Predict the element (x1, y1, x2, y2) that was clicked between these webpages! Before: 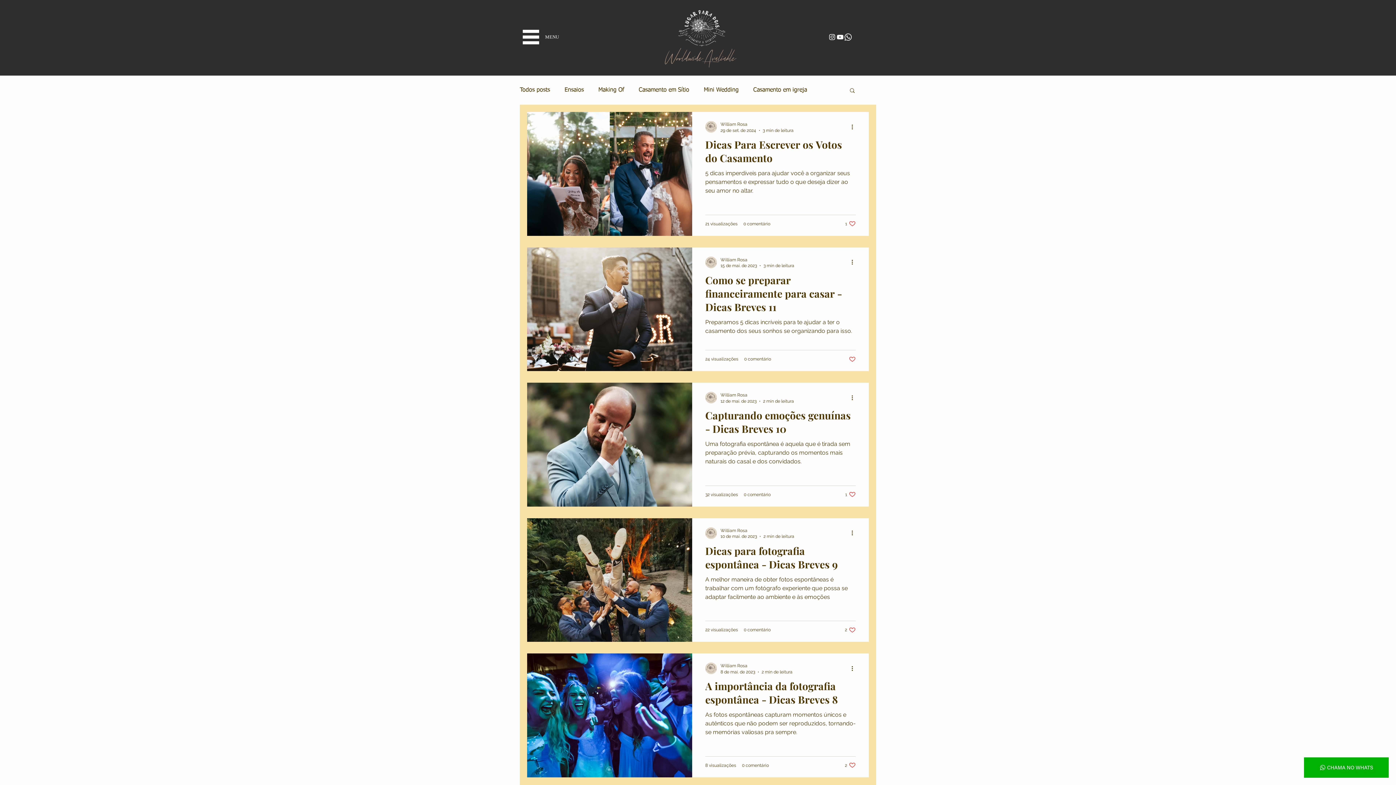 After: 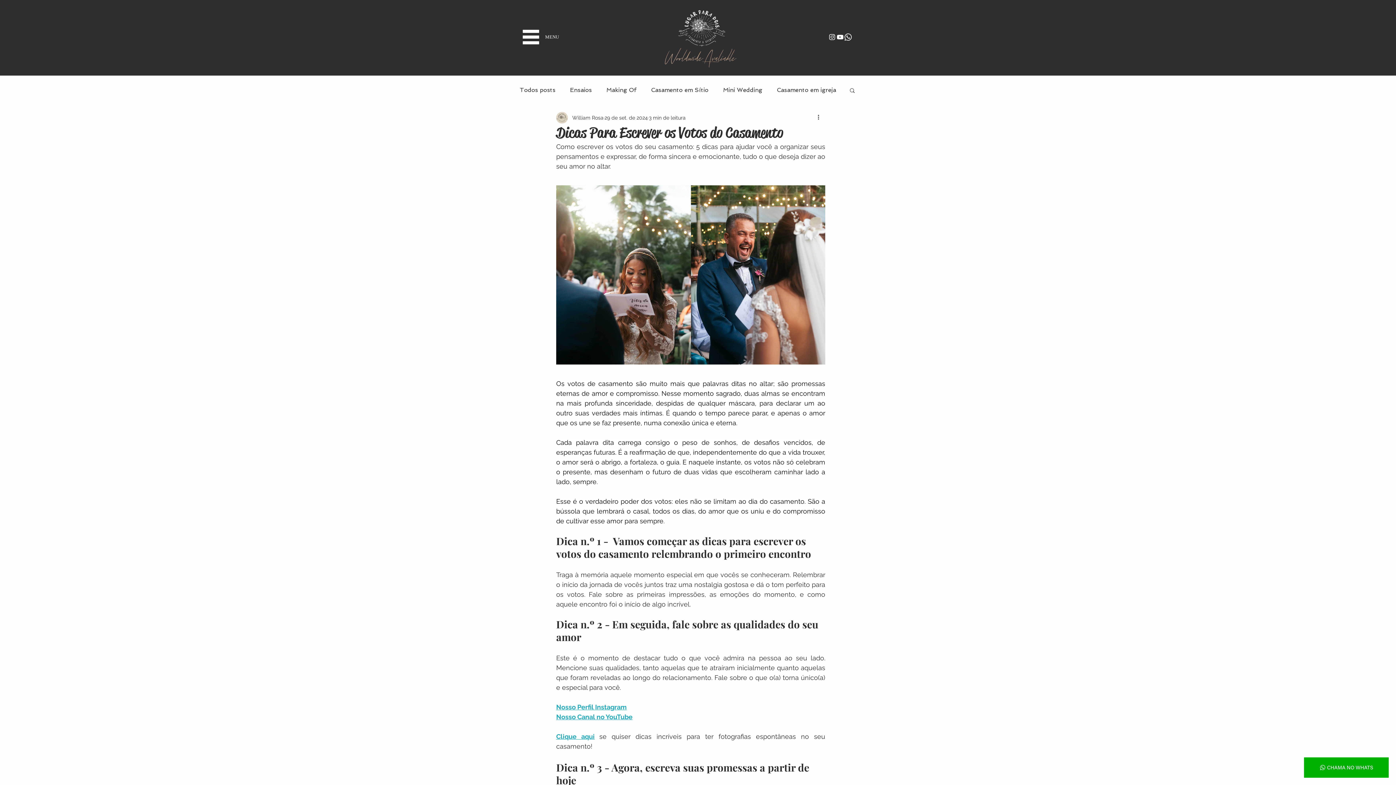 Action: label: Dicas Para Escrever os Votos do Casamento bbox: (705, 137, 856, 169)